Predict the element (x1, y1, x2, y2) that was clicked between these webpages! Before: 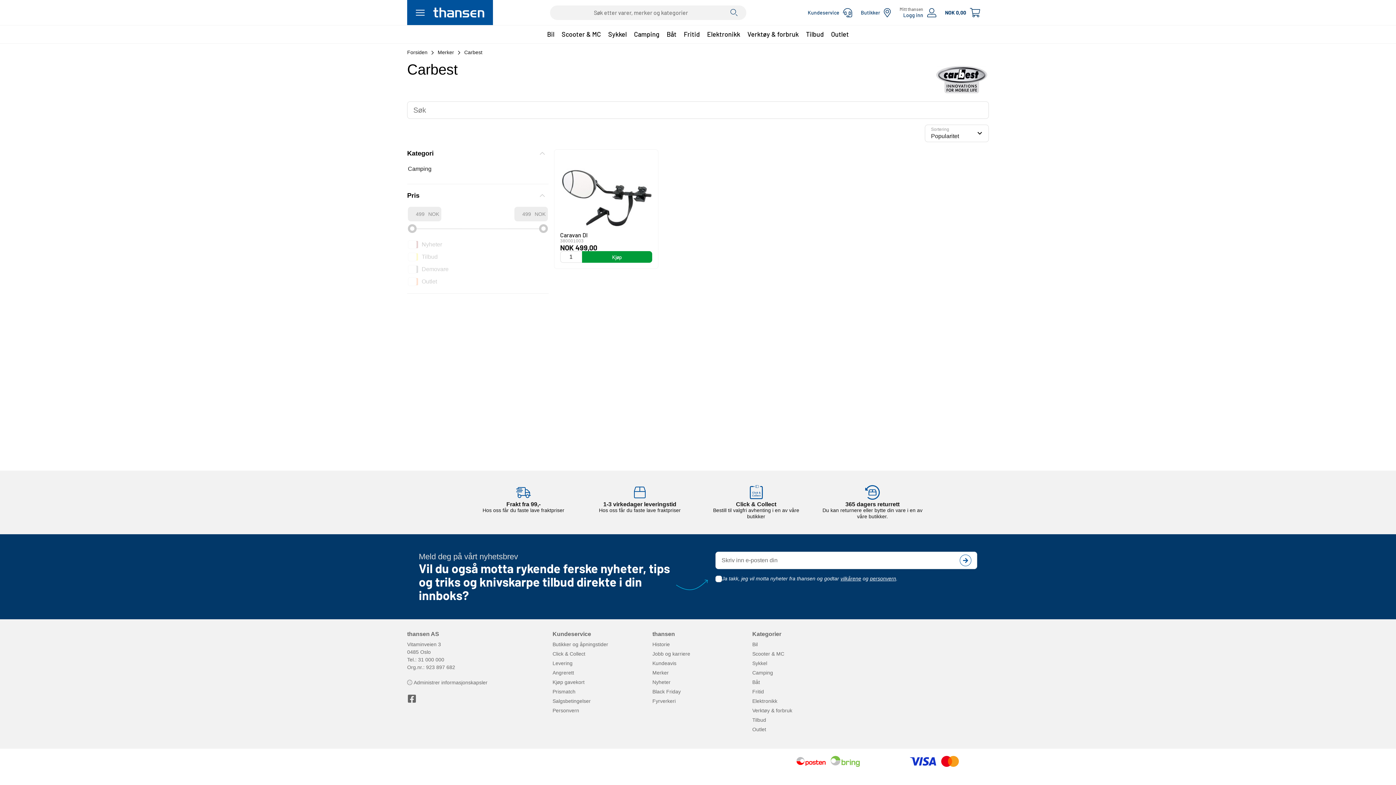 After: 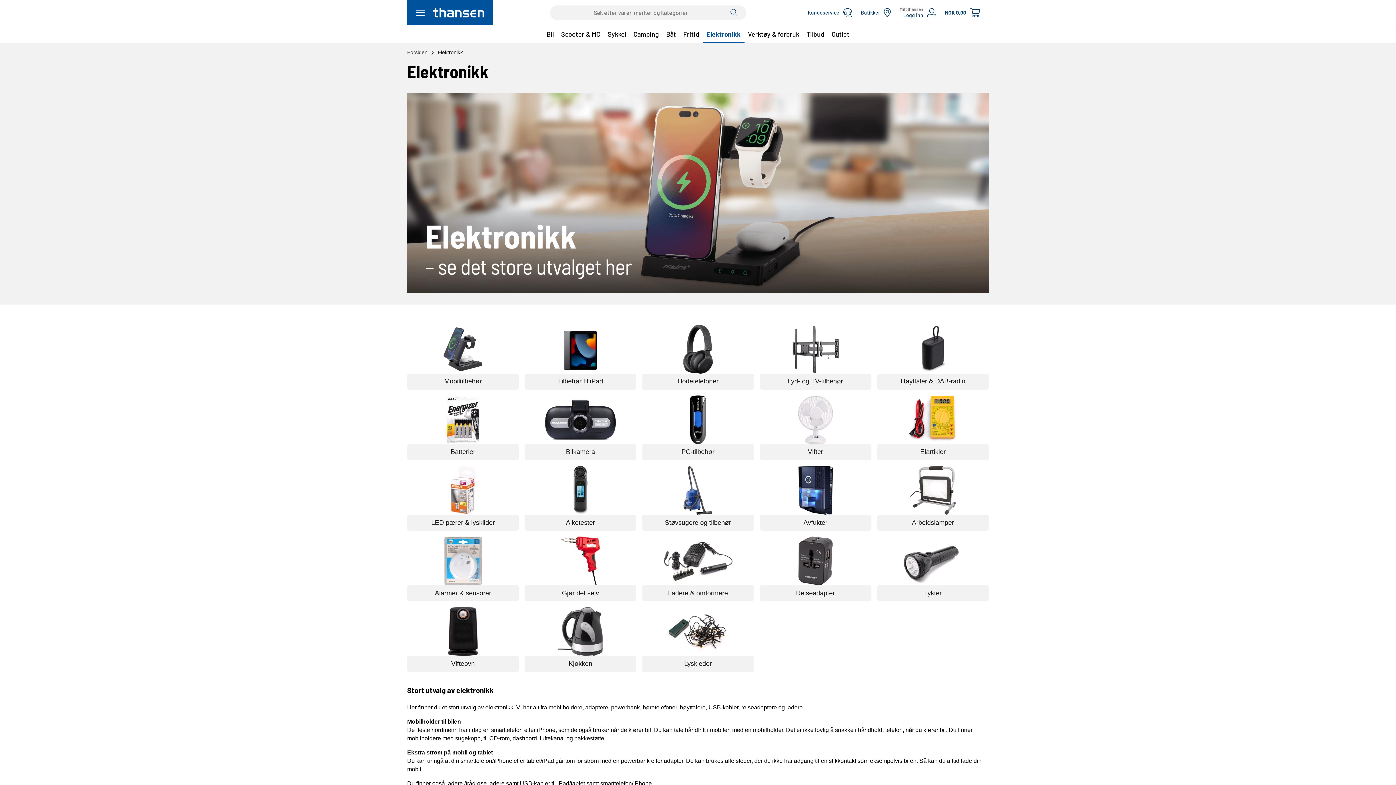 Action: bbox: (703, 25, 744, 43) label: Elektronikk